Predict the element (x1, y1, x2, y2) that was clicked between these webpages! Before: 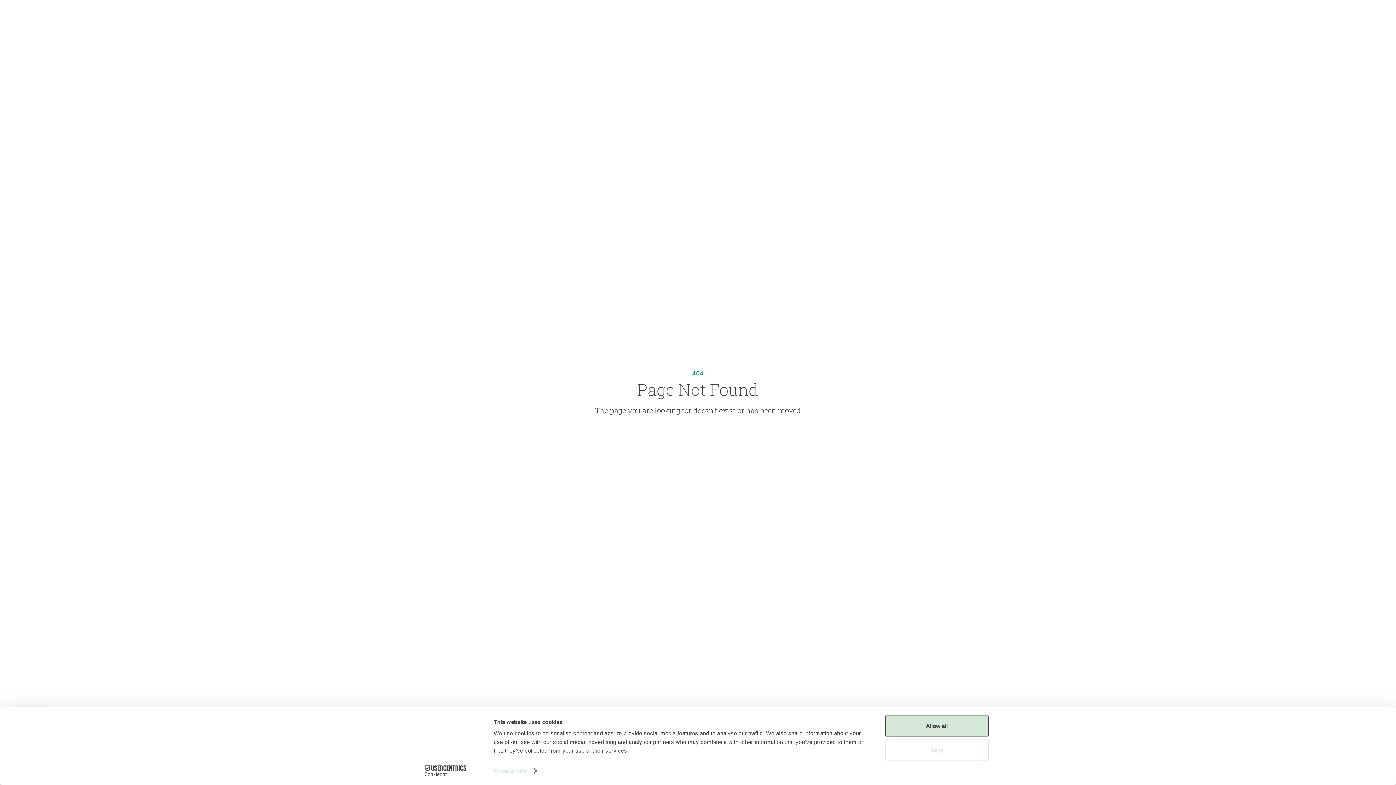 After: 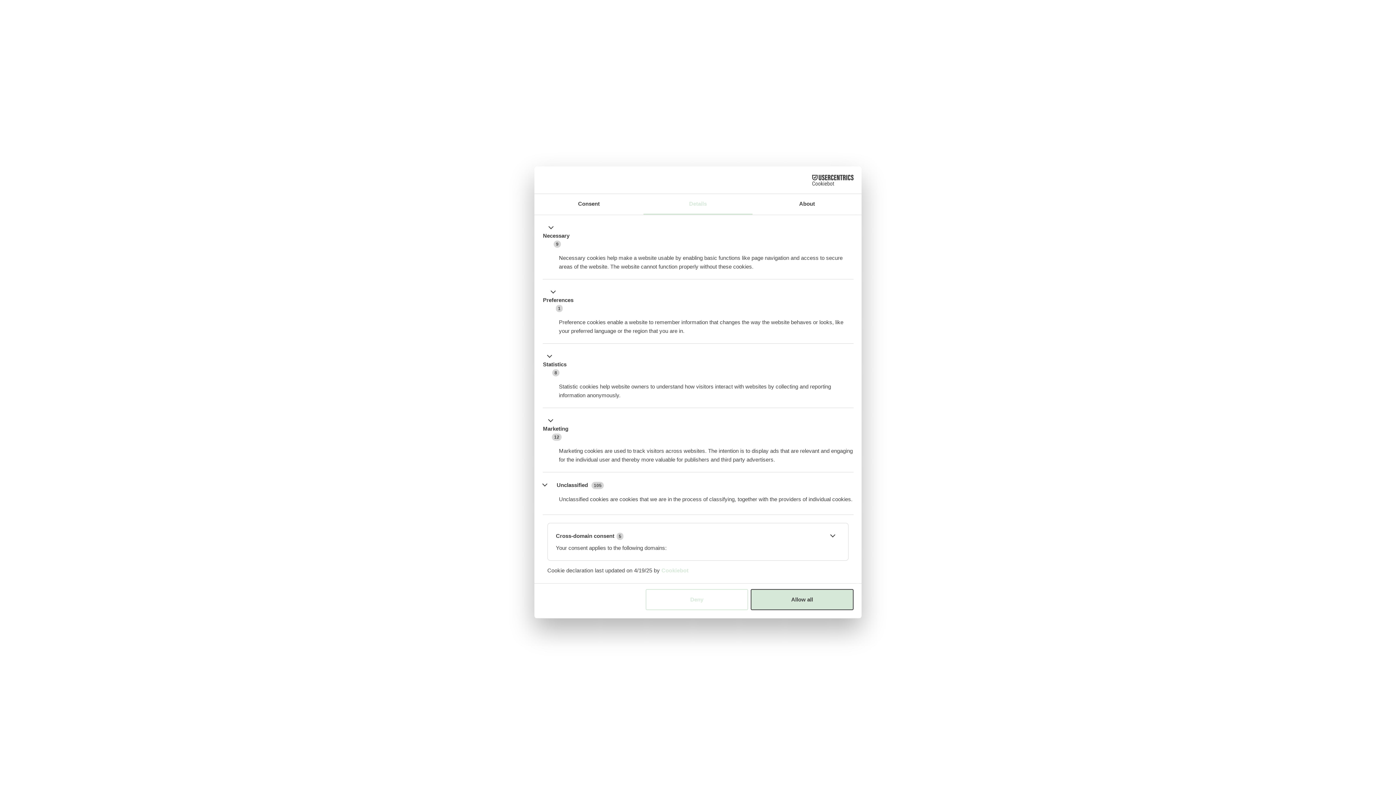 Action: bbox: (493, 765, 536, 776) label: Show details